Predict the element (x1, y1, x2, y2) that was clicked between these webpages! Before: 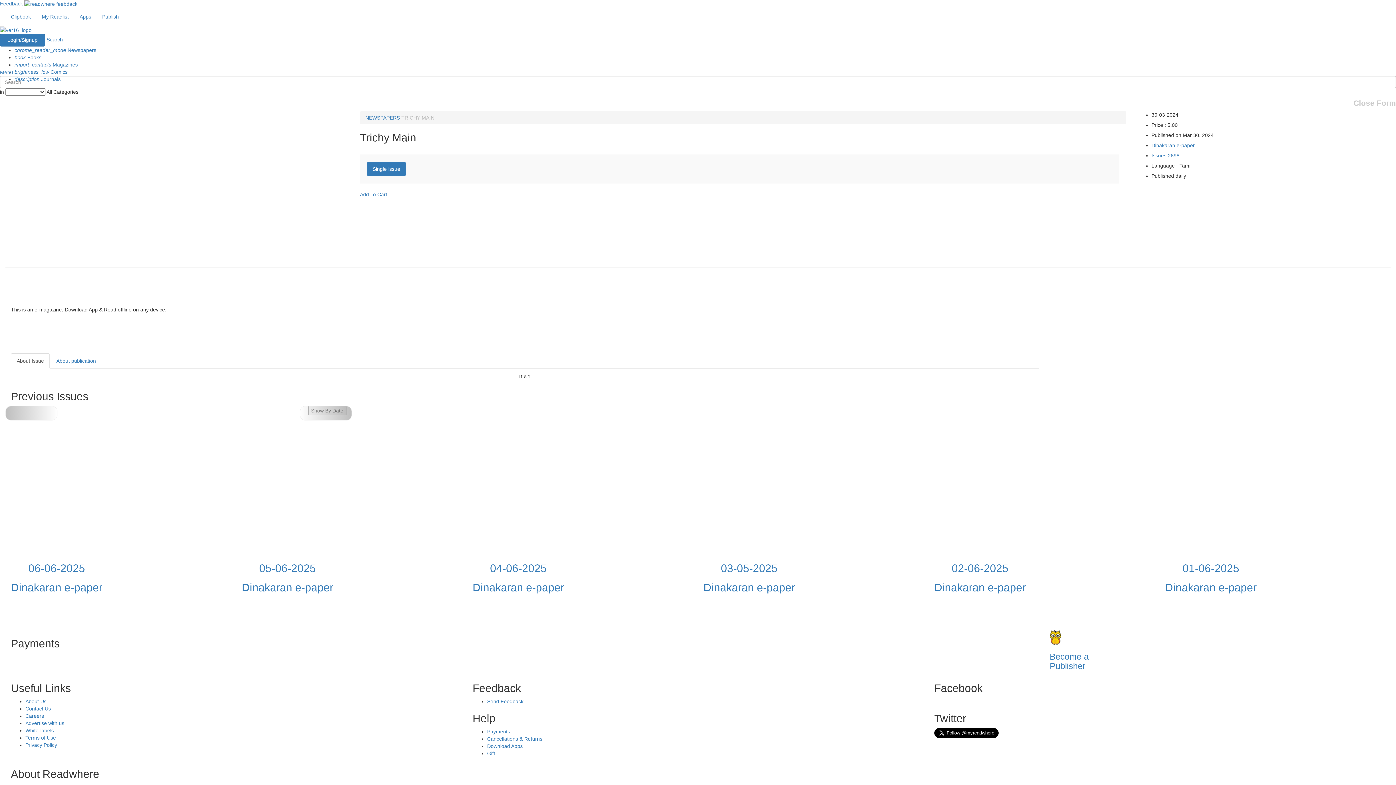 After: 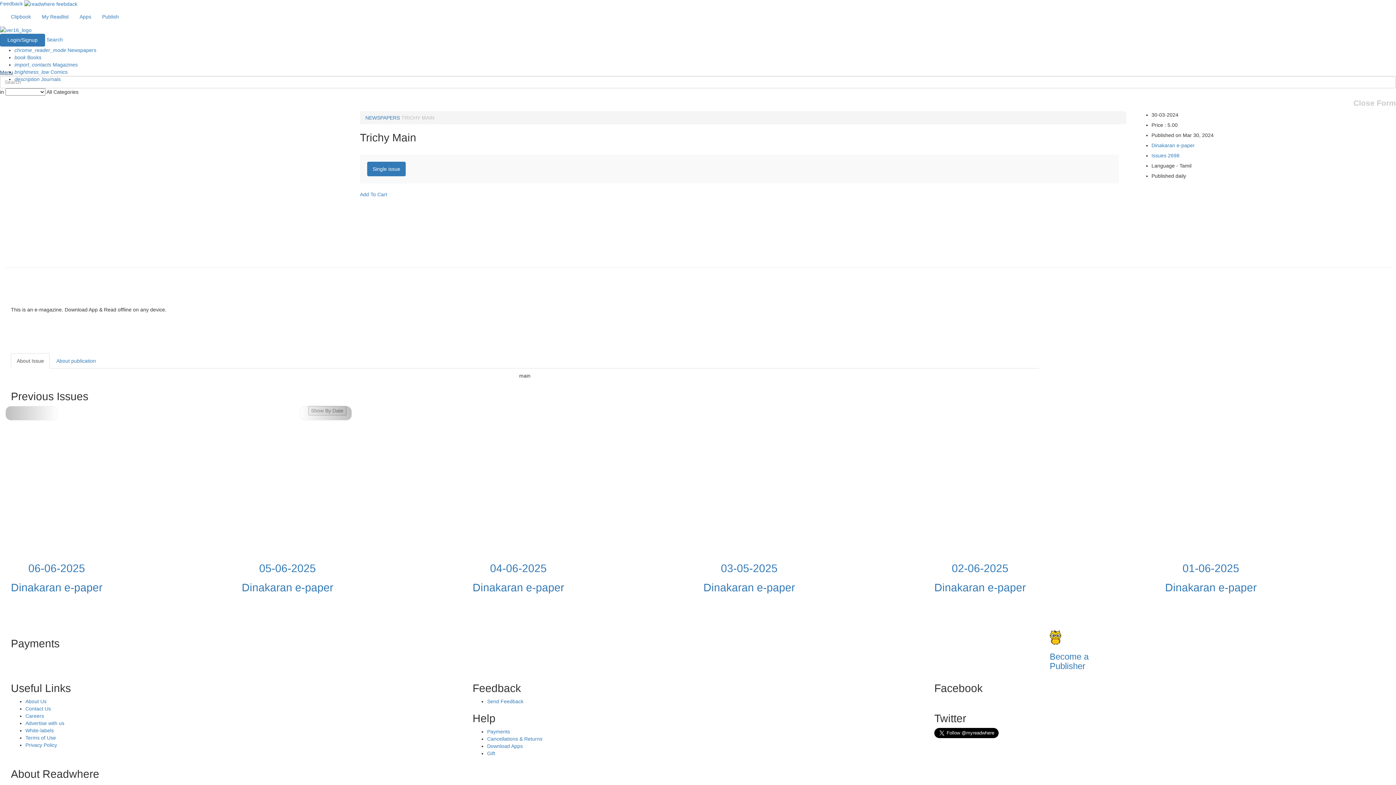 Action: bbox: (0, 69, 13, 75) label: Menu